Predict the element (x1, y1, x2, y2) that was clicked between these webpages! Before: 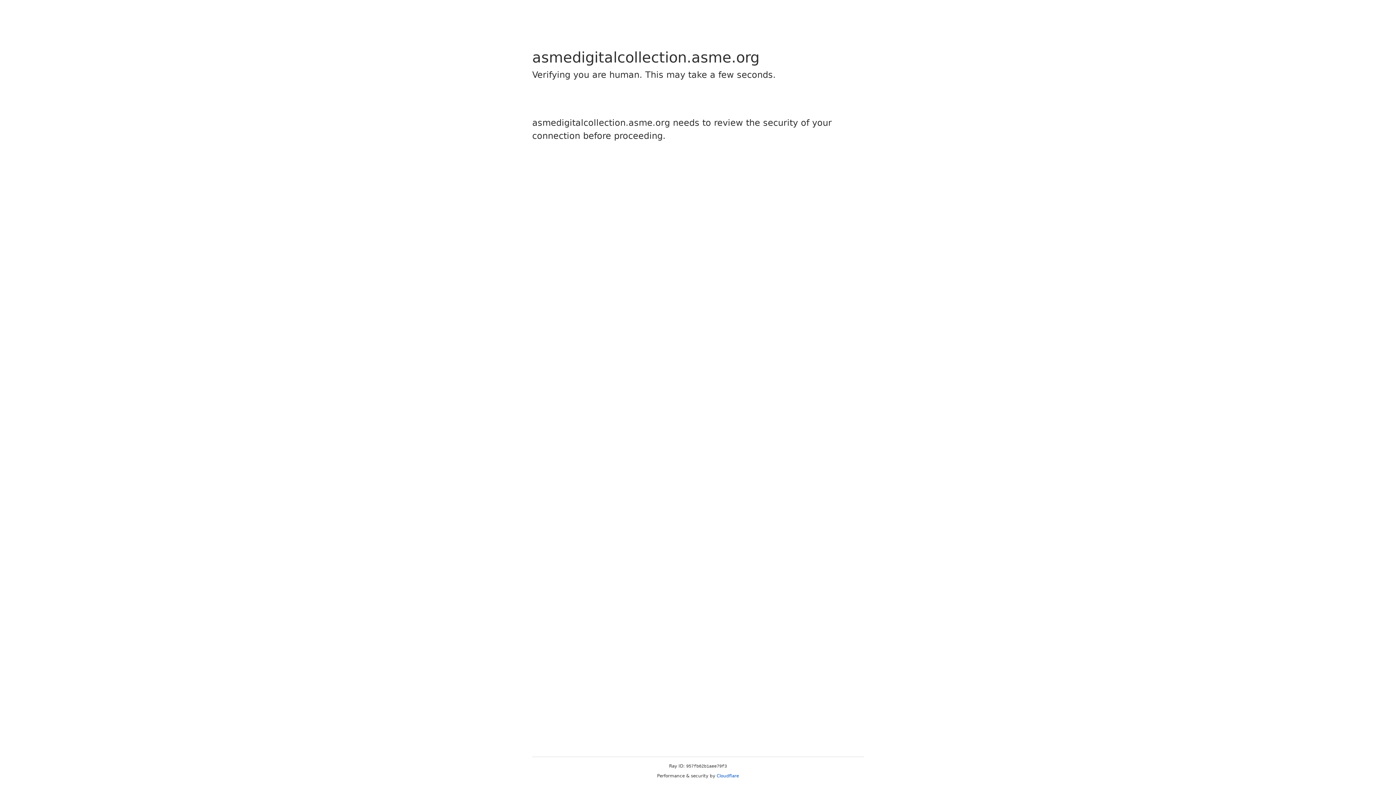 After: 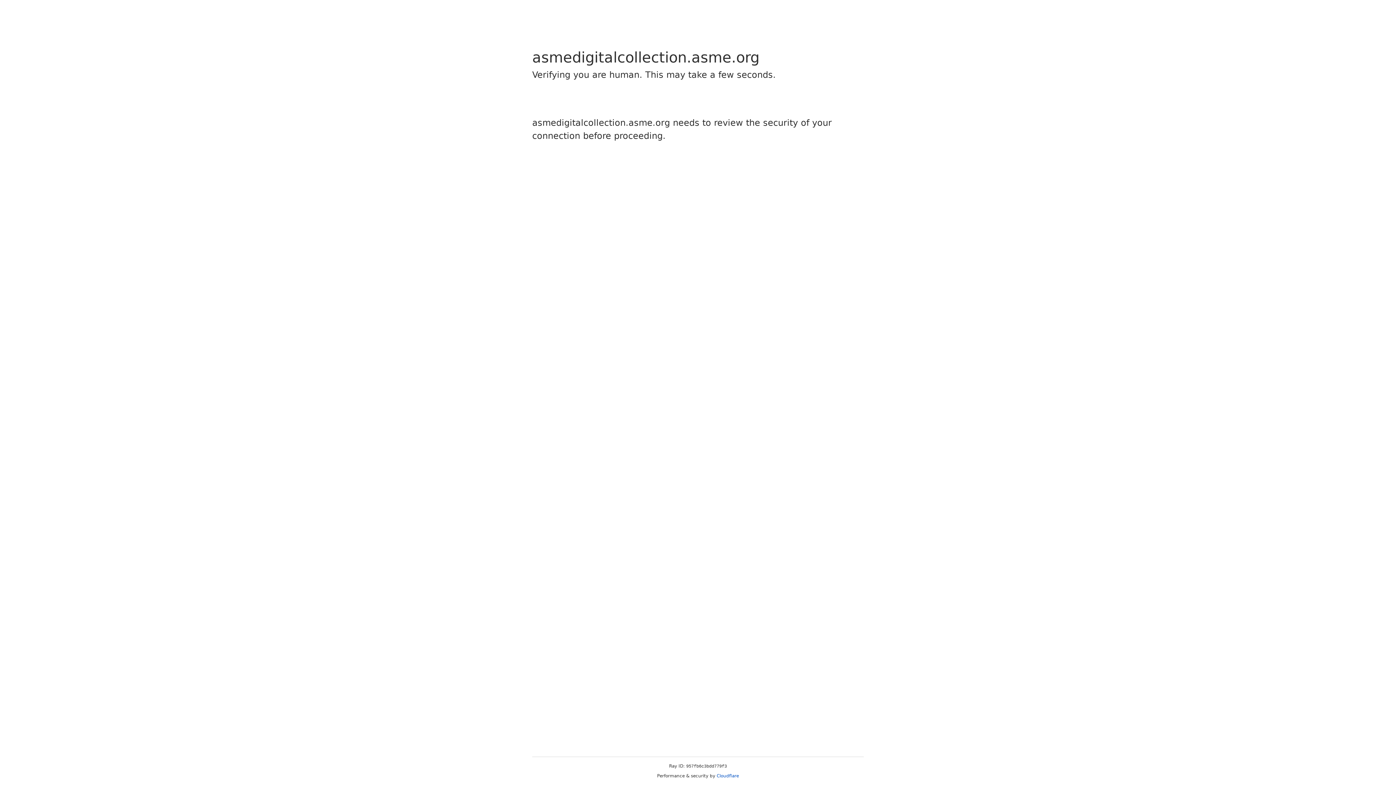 Action: bbox: (716, 773, 739, 778) label: Cloudflare